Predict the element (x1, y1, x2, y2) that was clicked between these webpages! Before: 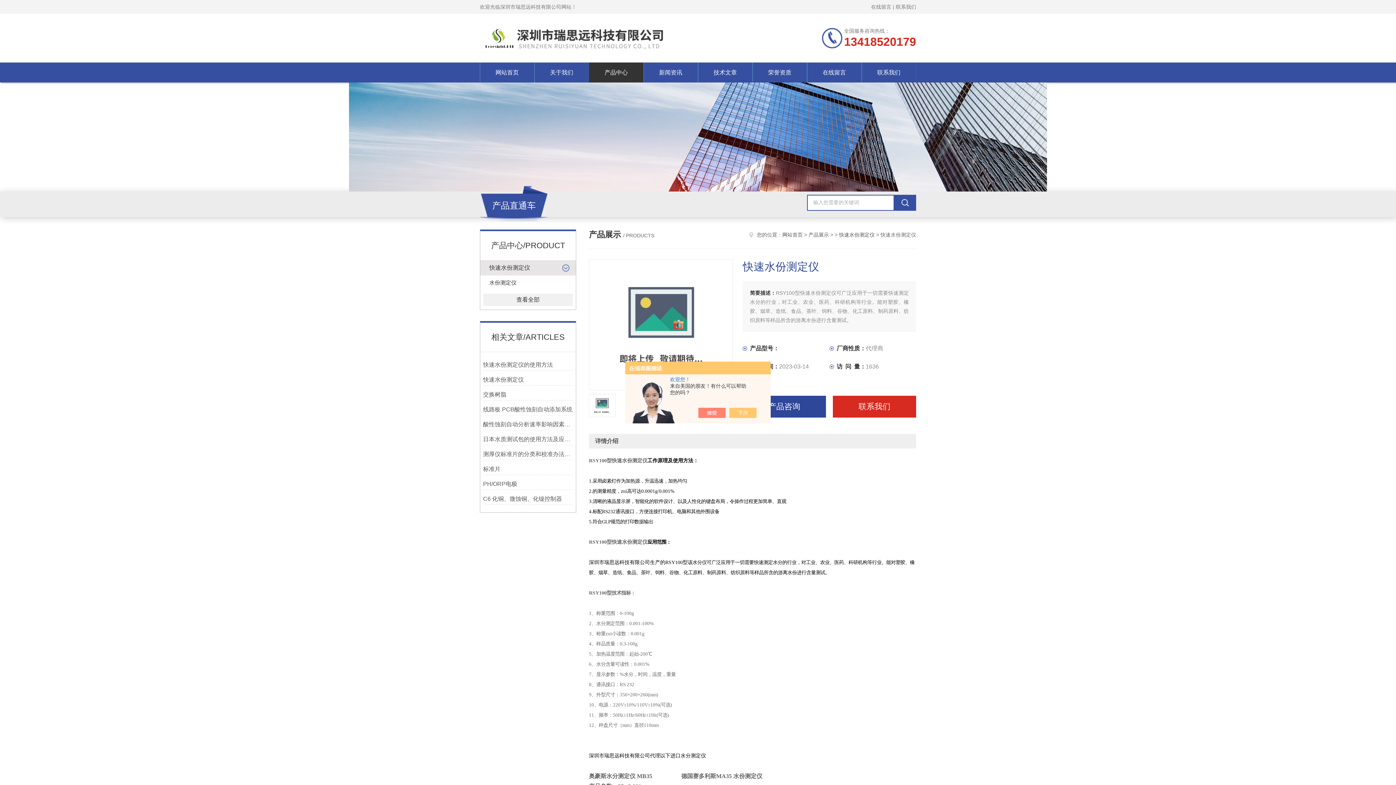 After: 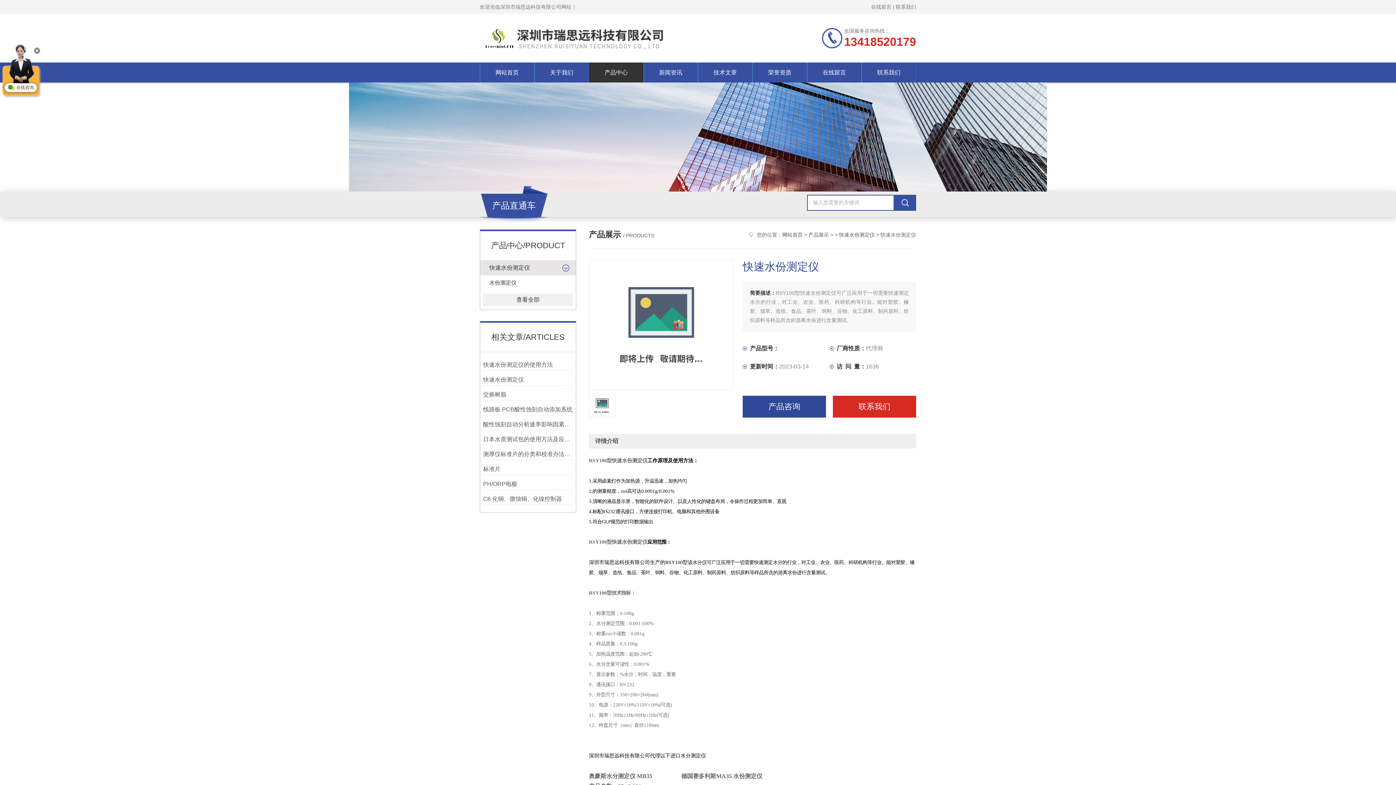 Action: bbox: (705, 408, 733, 418)